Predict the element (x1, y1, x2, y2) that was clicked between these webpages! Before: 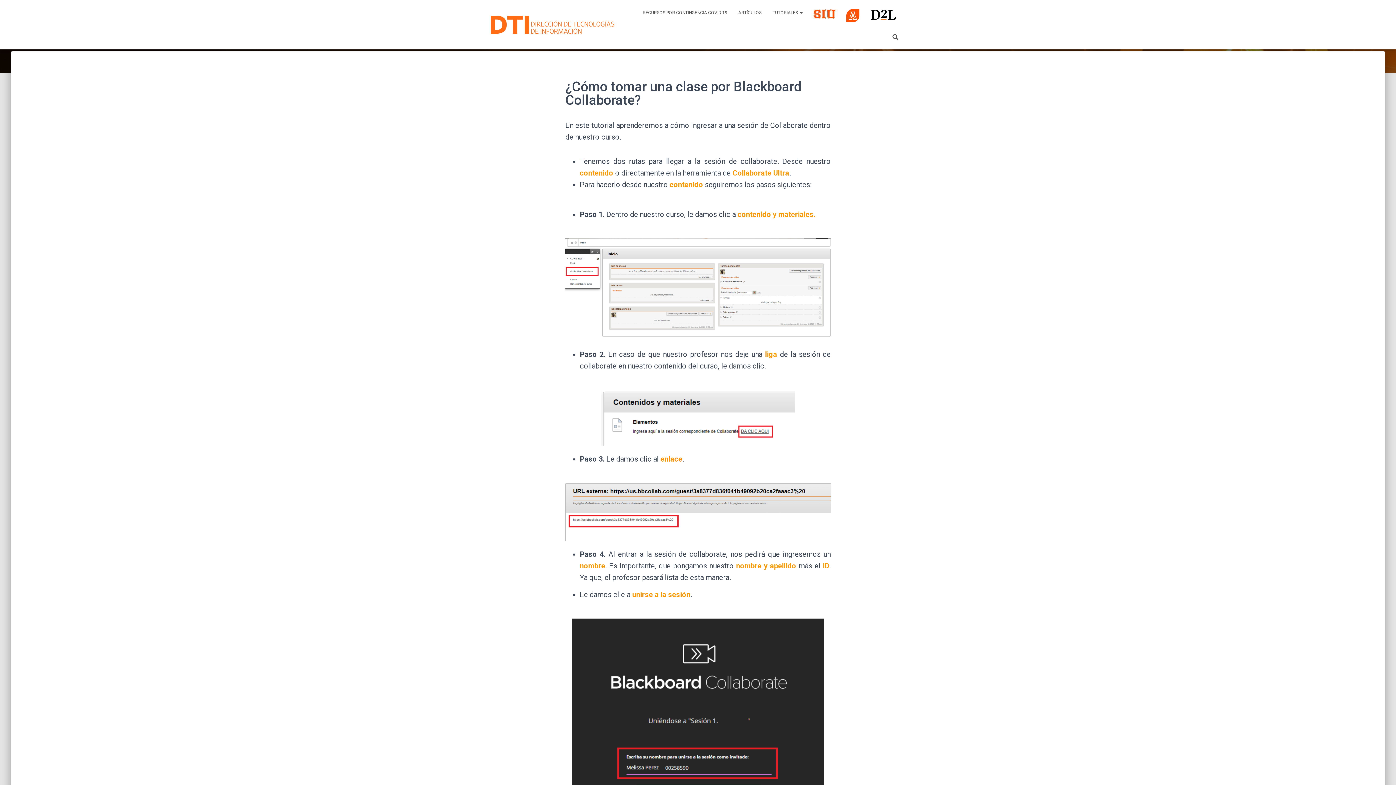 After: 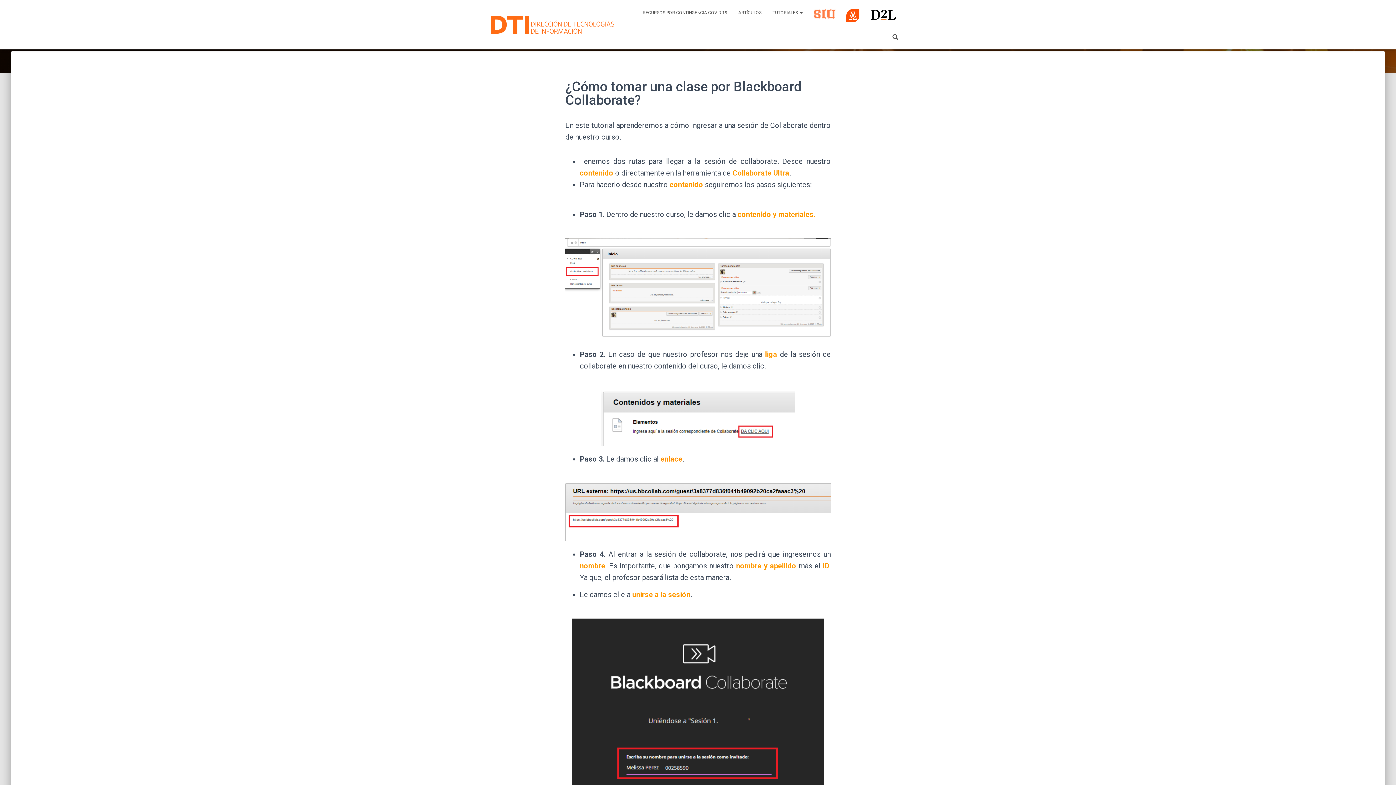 Action: bbox: (808, 3, 841, 24)